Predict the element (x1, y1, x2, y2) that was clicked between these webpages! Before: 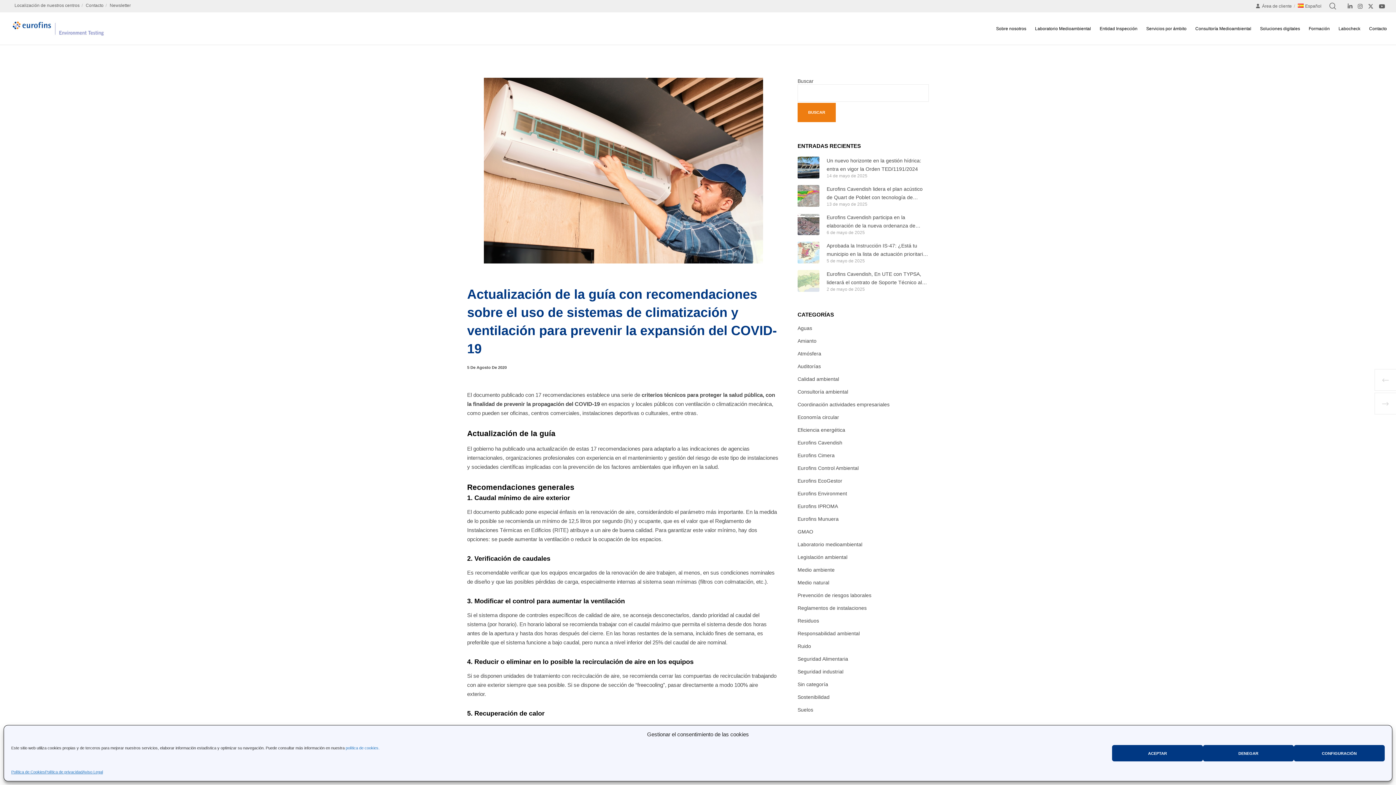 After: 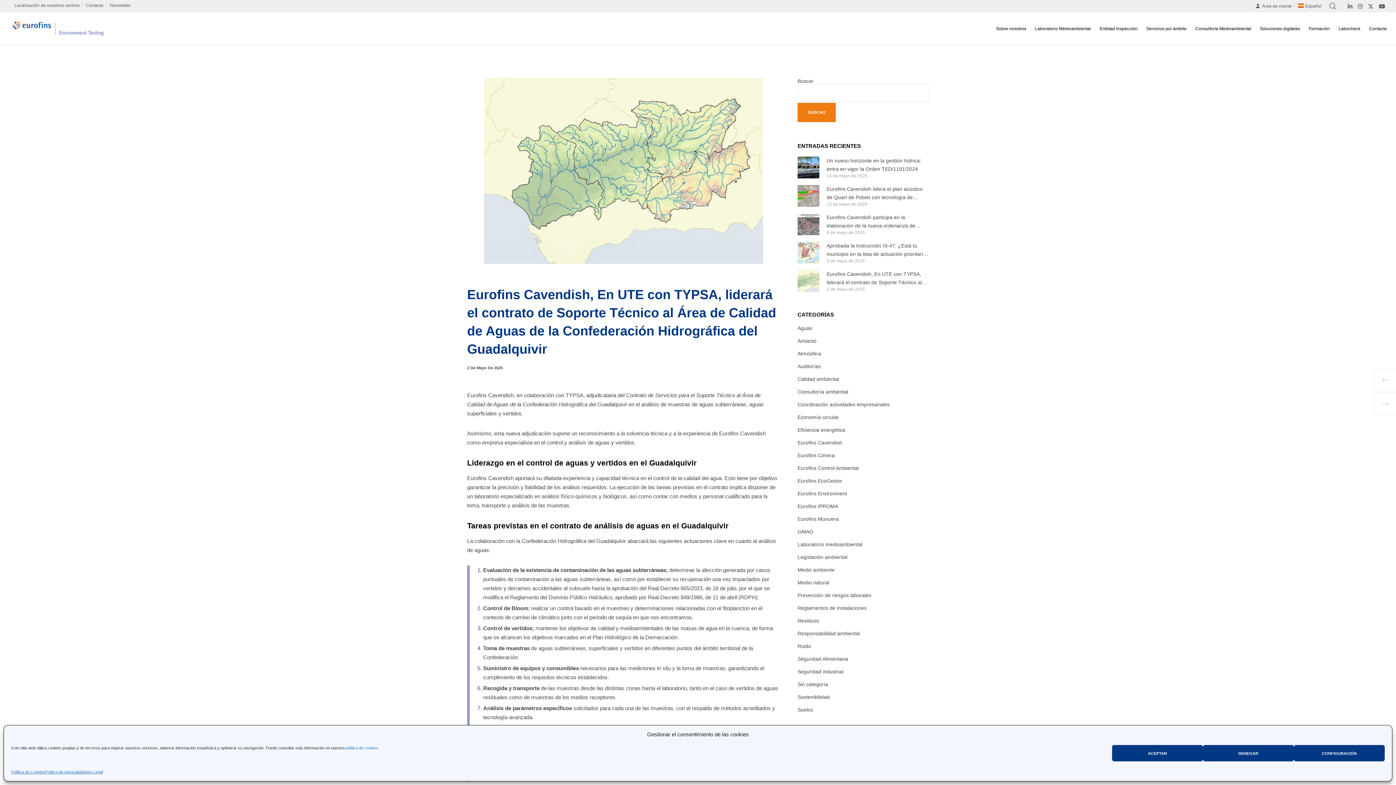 Action: bbox: (826, 270, 929, 286) label: Eurofins Cavendish, En UTE con TYPSA, liderará el contrato de Soporte Técnico al Área de Calidad de Aguas de la Confederación Hidrográfica del Guadalquivir